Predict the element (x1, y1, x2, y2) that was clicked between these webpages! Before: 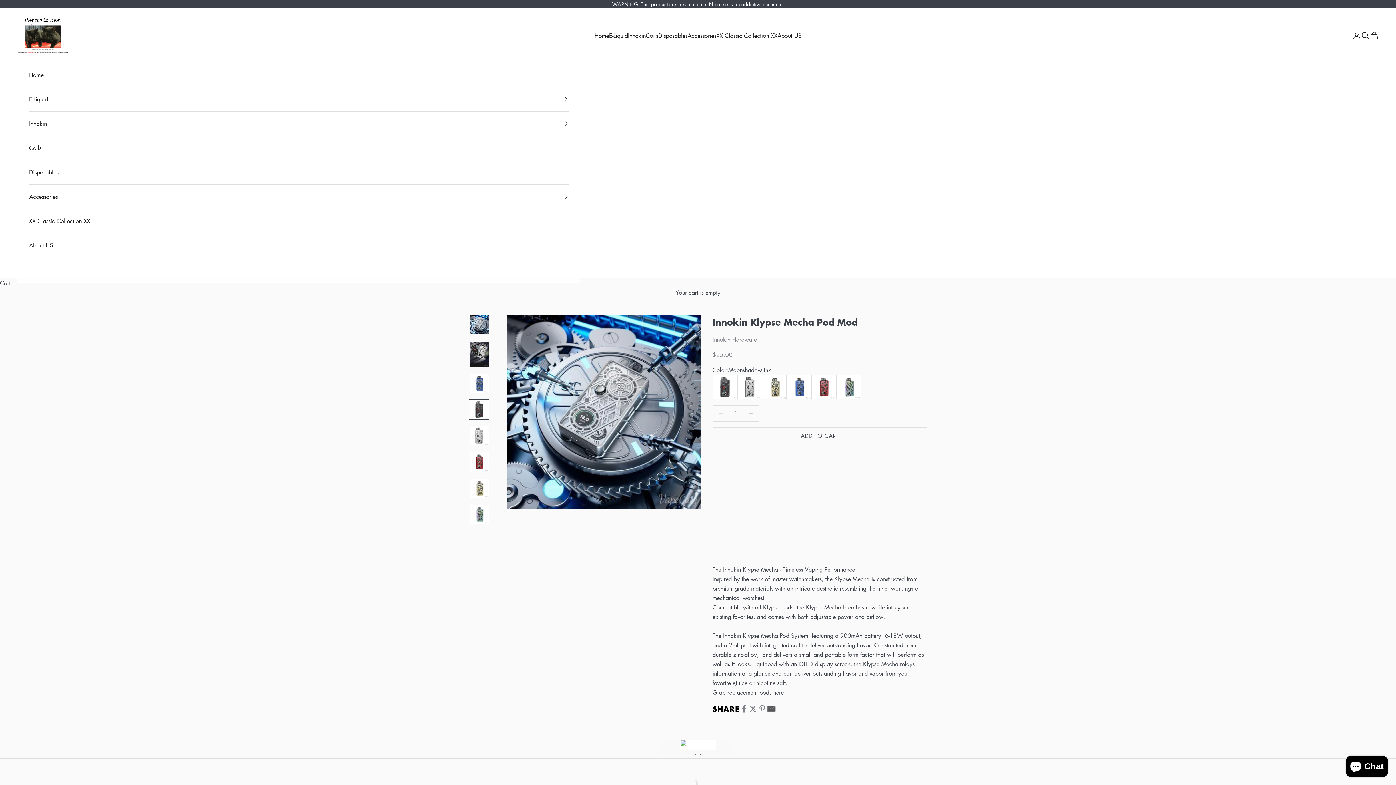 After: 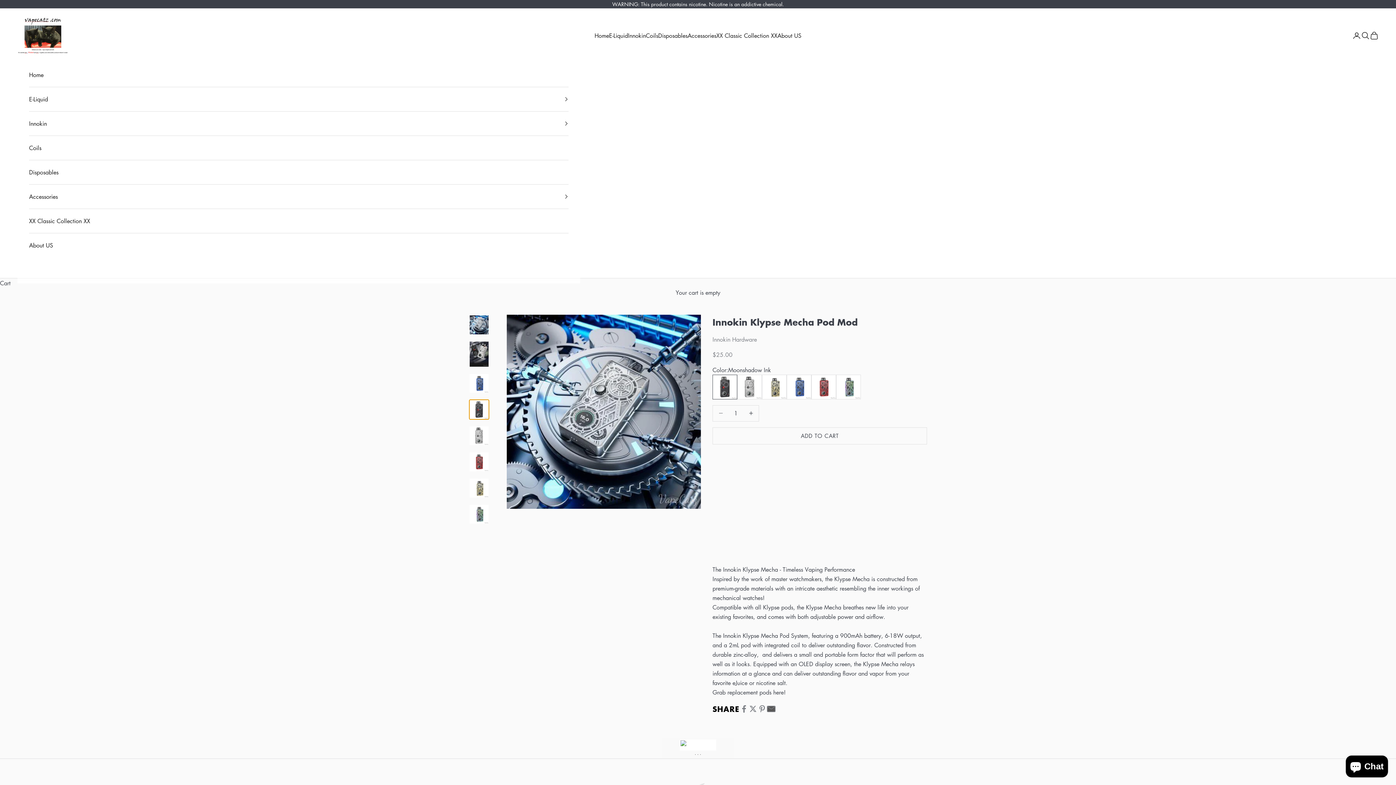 Action: bbox: (469, 399, 489, 419) label: Go to item 4